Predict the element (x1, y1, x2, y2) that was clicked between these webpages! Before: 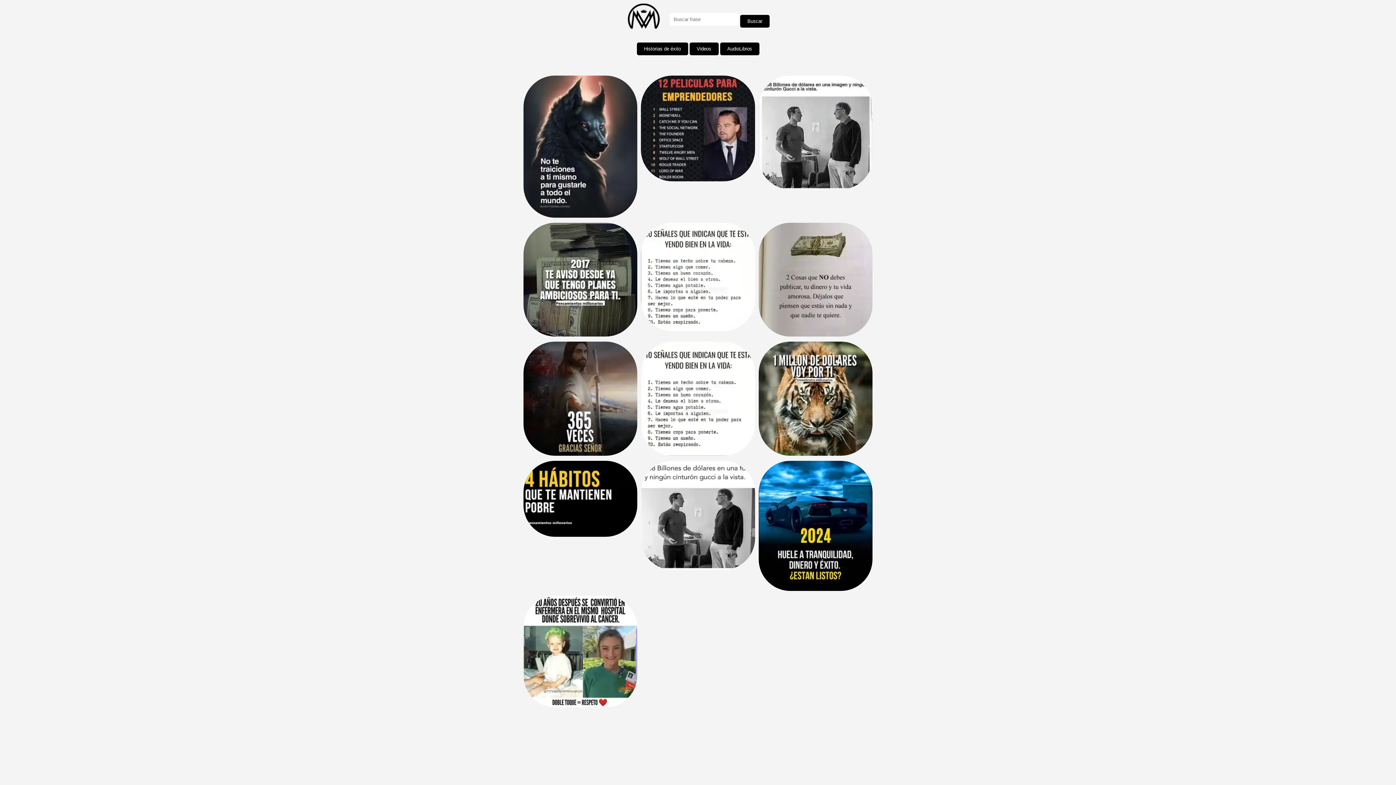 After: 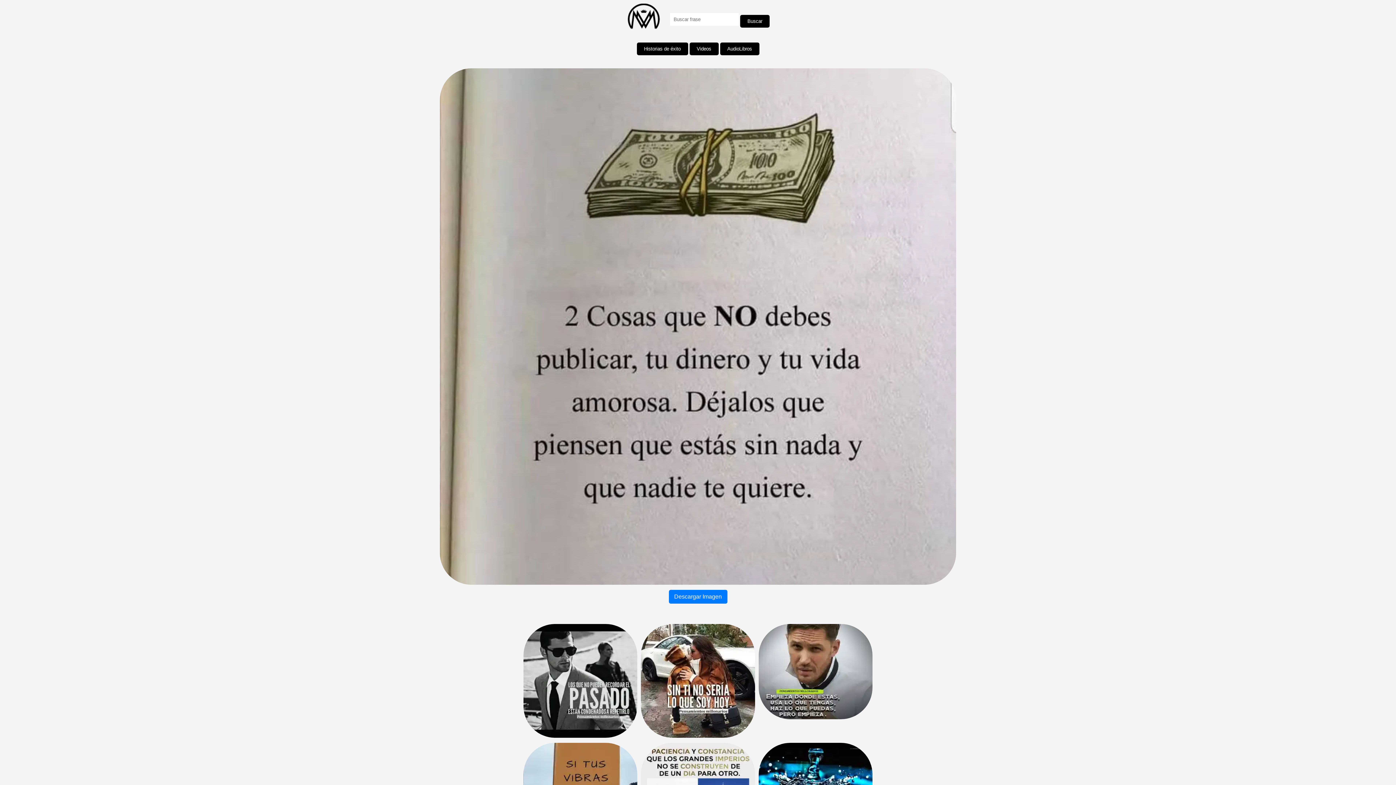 Action: bbox: (758, 331, 872, 337)